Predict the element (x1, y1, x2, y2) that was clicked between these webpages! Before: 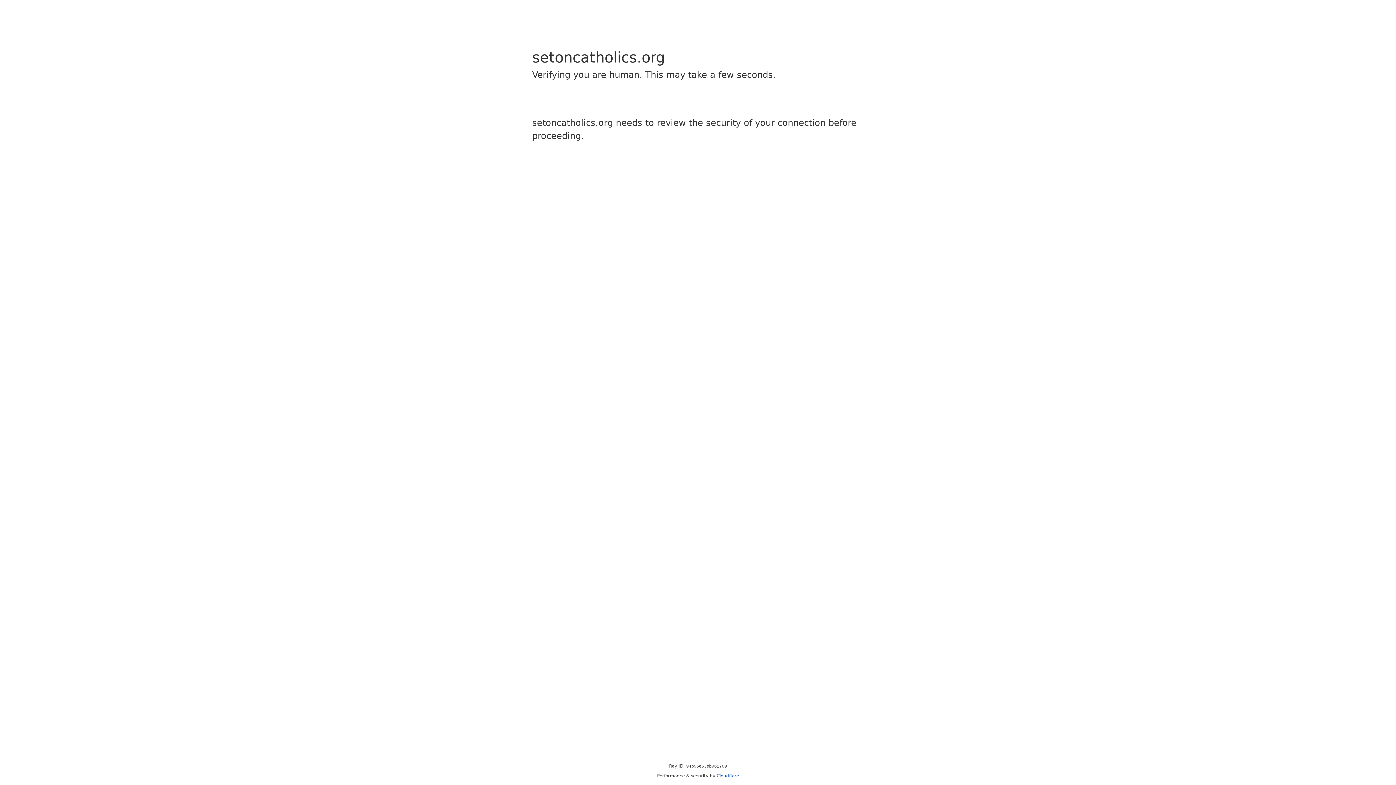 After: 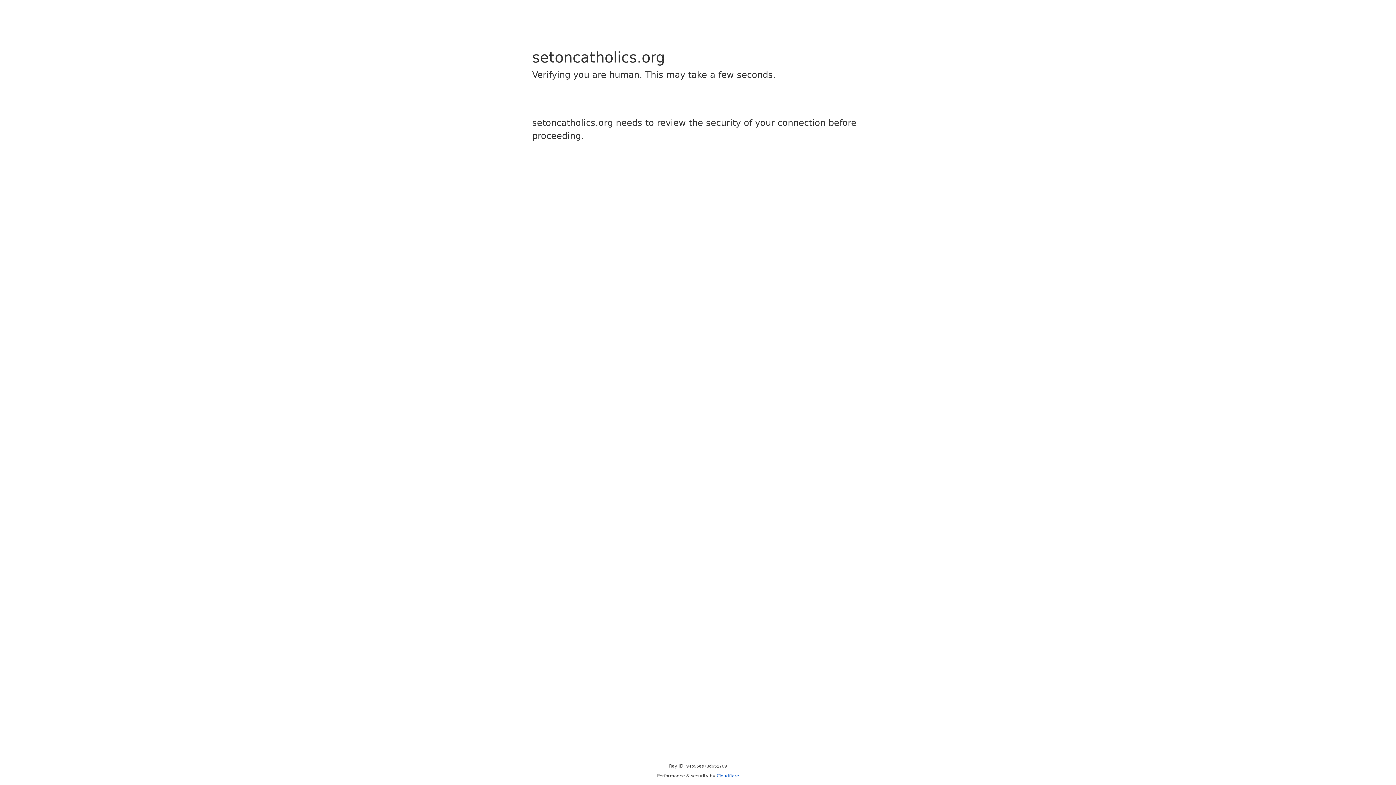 Action: label: Cloudflare bbox: (716, 773, 739, 778)